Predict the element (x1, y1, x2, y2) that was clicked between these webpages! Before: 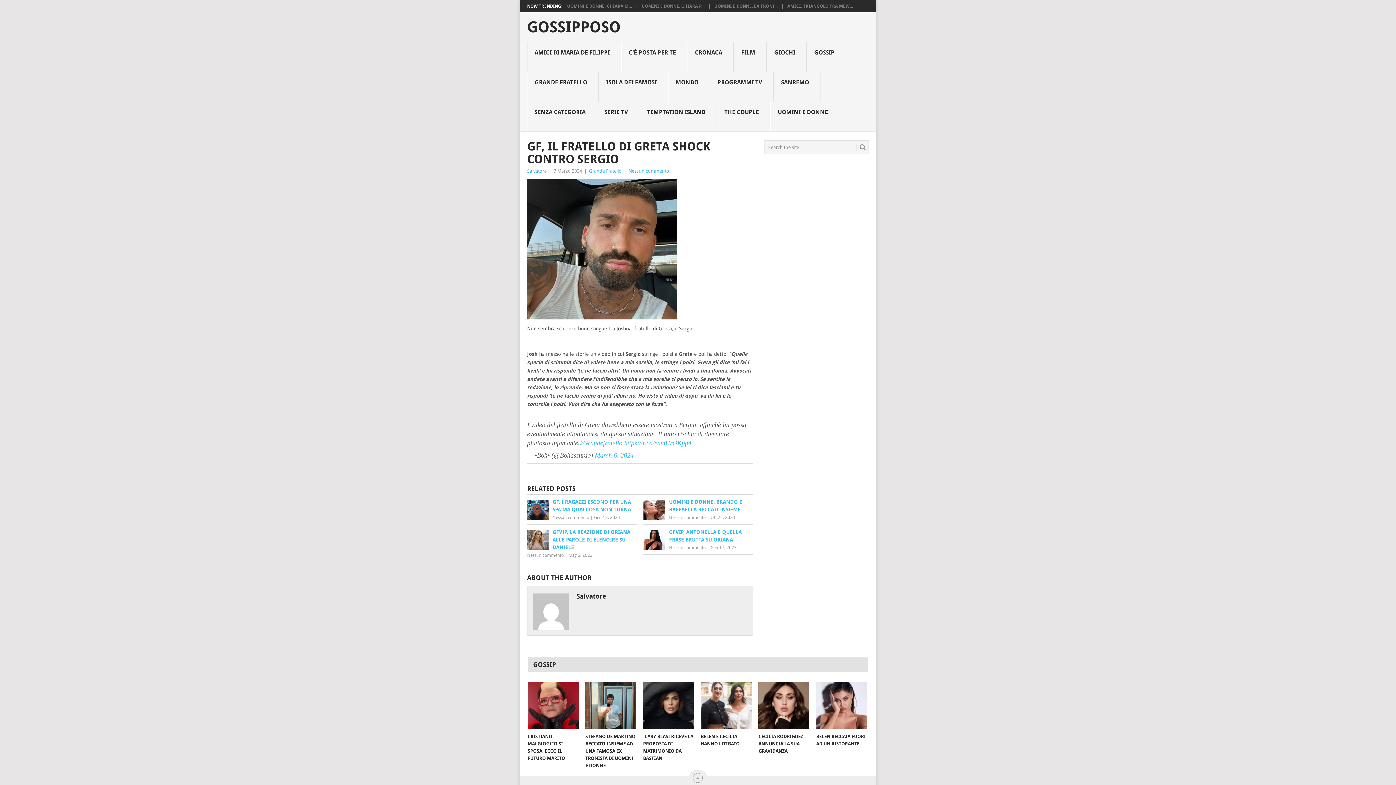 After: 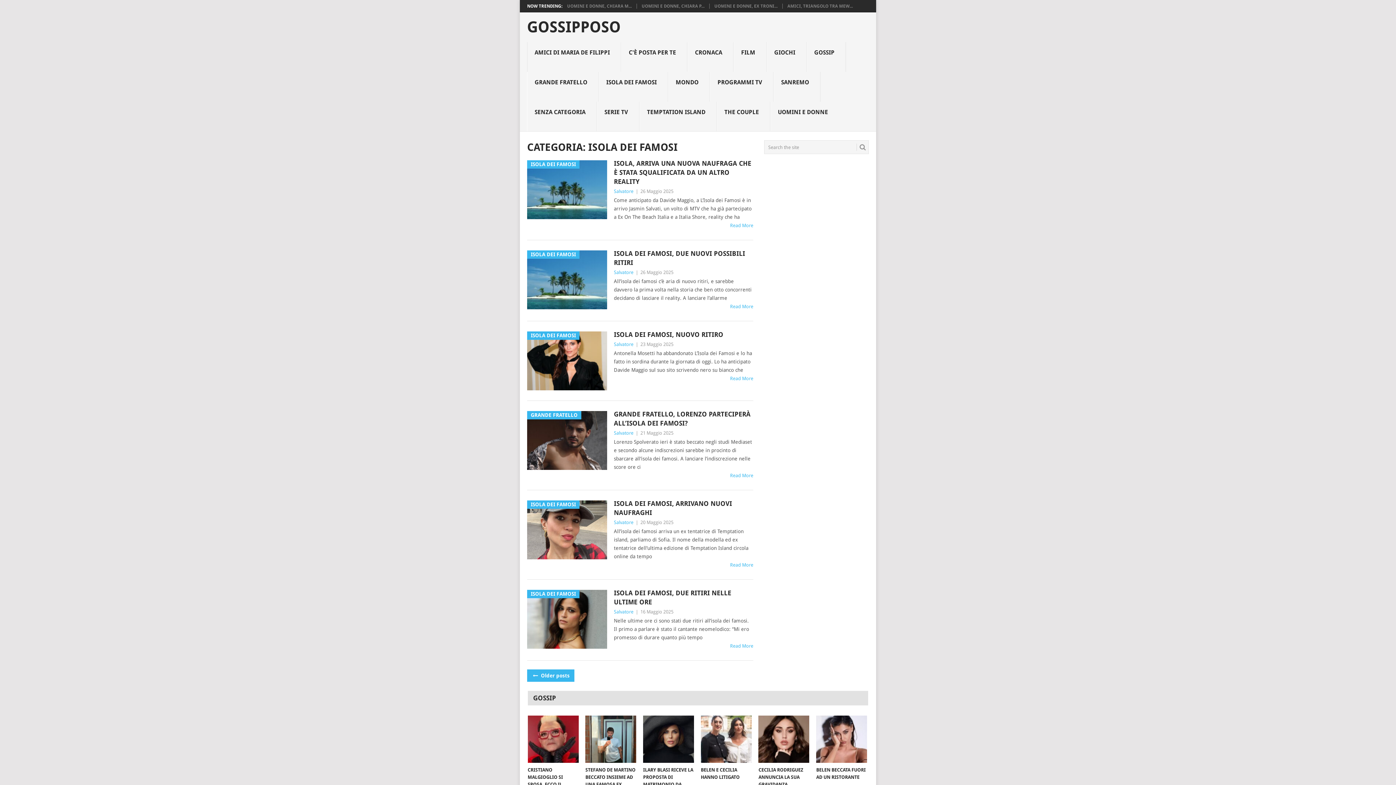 Action: bbox: (598, 72, 668, 101) label: ISOLA DEI FAMOSI